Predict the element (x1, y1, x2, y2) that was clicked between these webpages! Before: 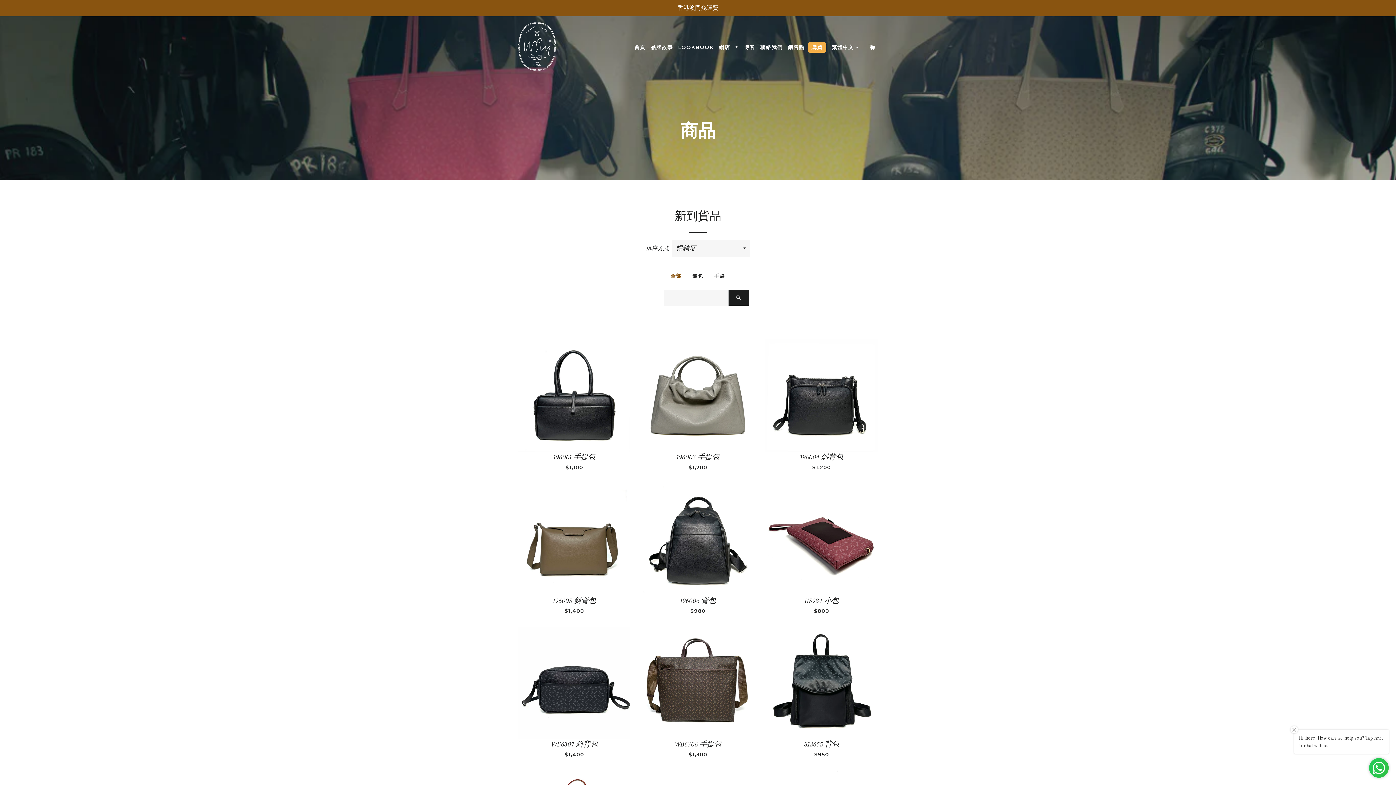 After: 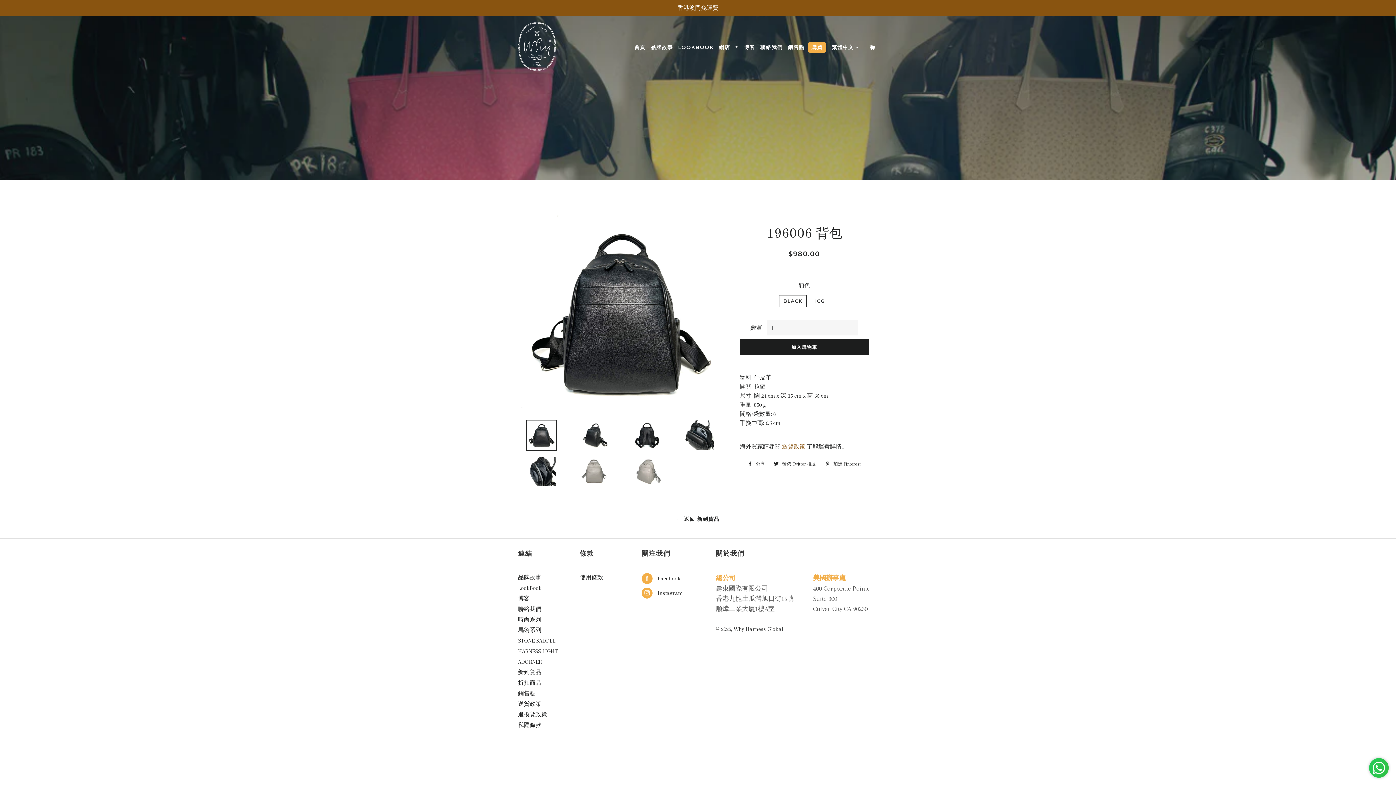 Action: bbox: (641, 483, 754, 595)